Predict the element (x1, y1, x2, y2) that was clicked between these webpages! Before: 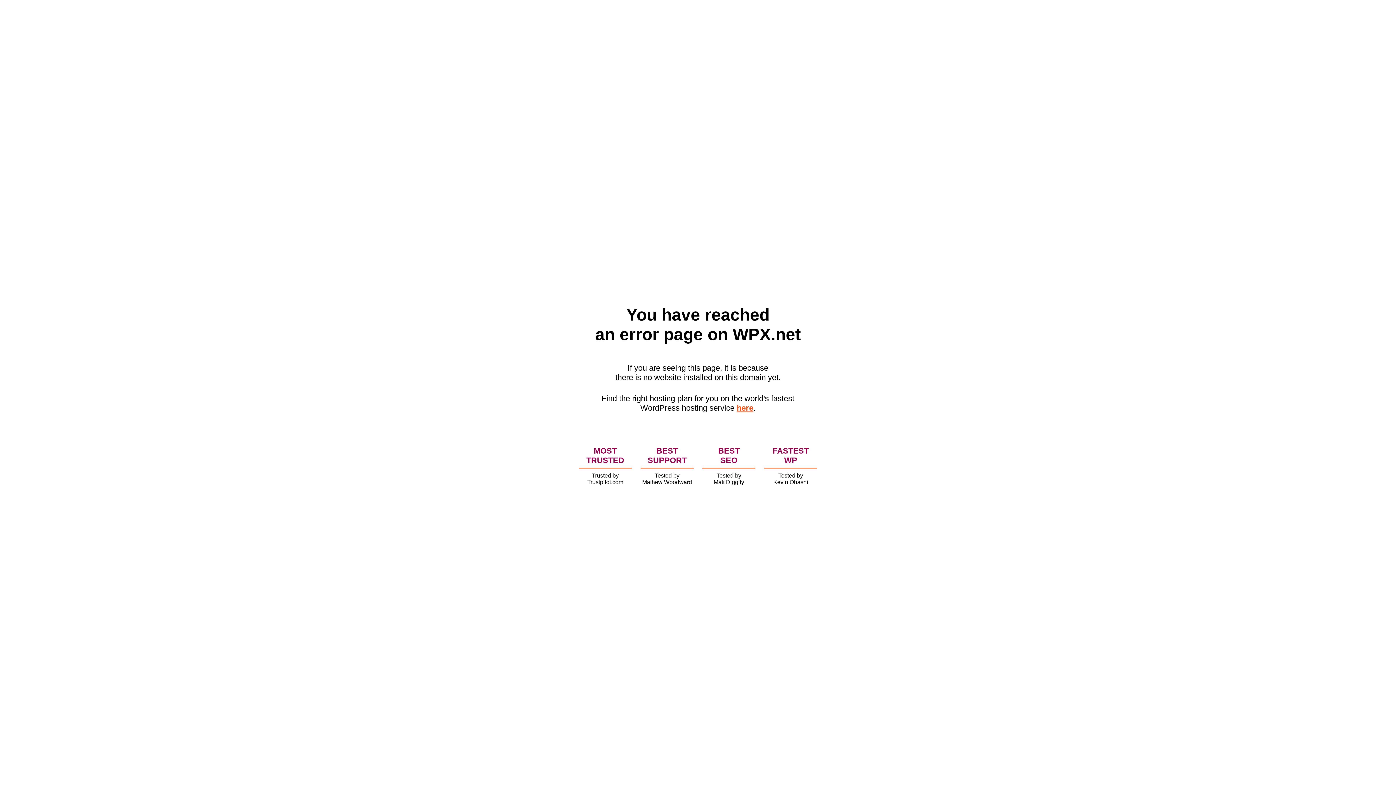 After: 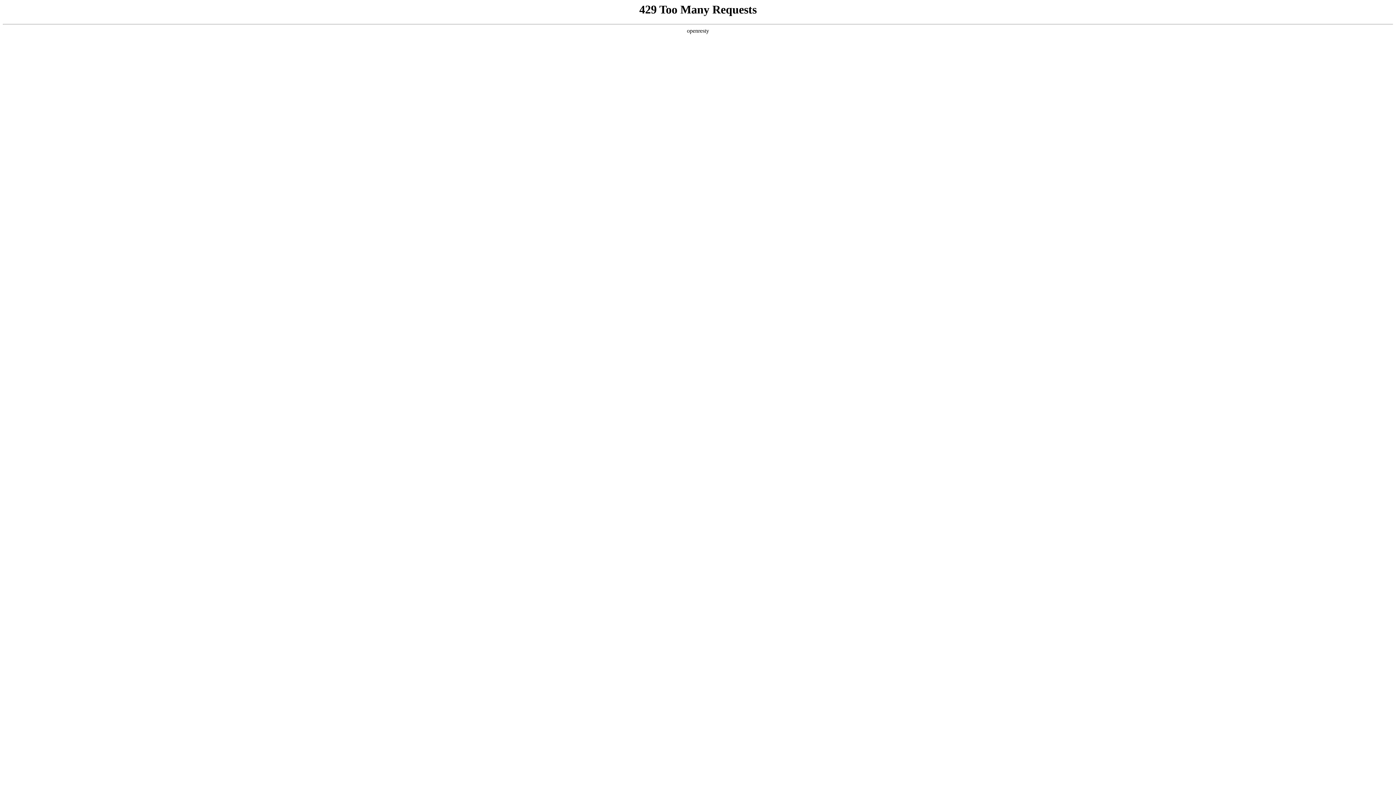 Action: bbox: (736, 403, 753, 412) label: here